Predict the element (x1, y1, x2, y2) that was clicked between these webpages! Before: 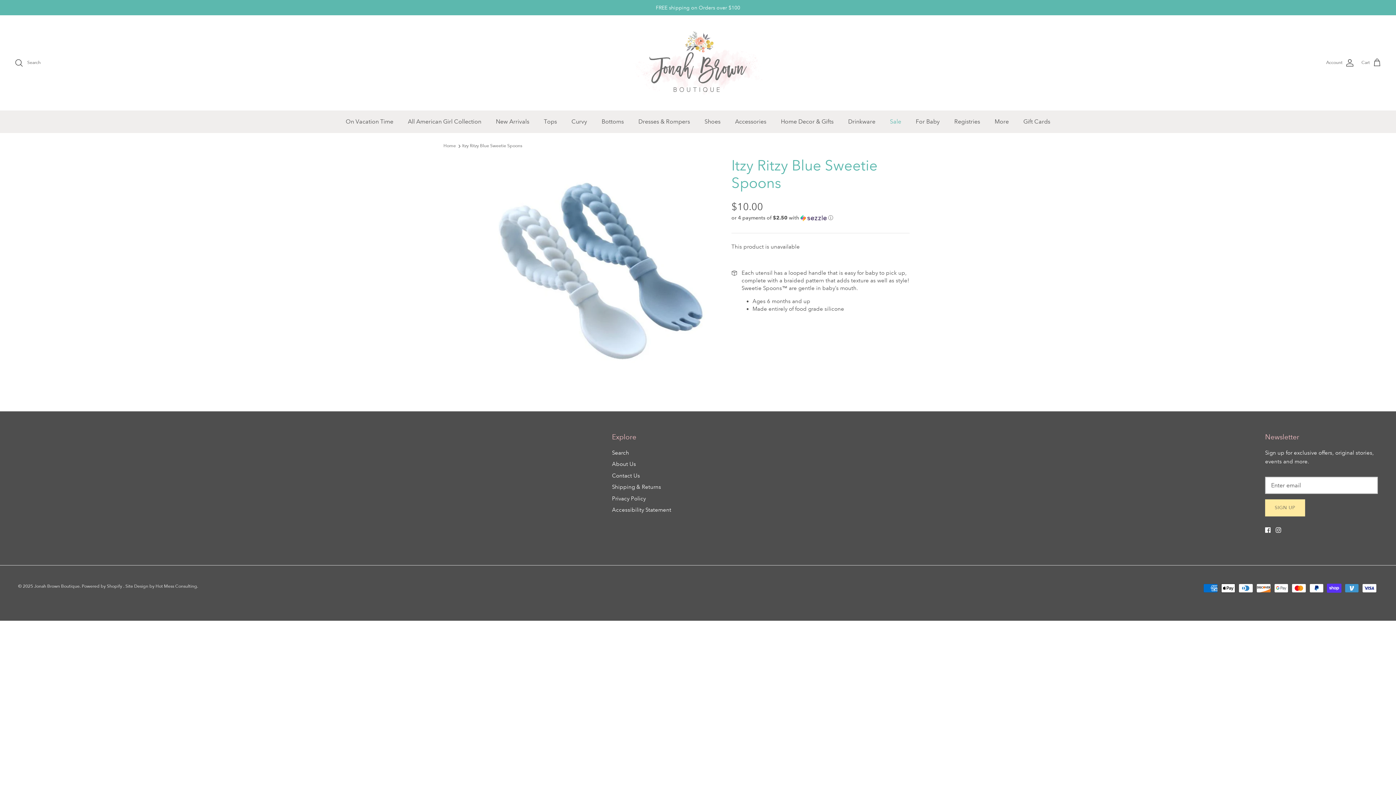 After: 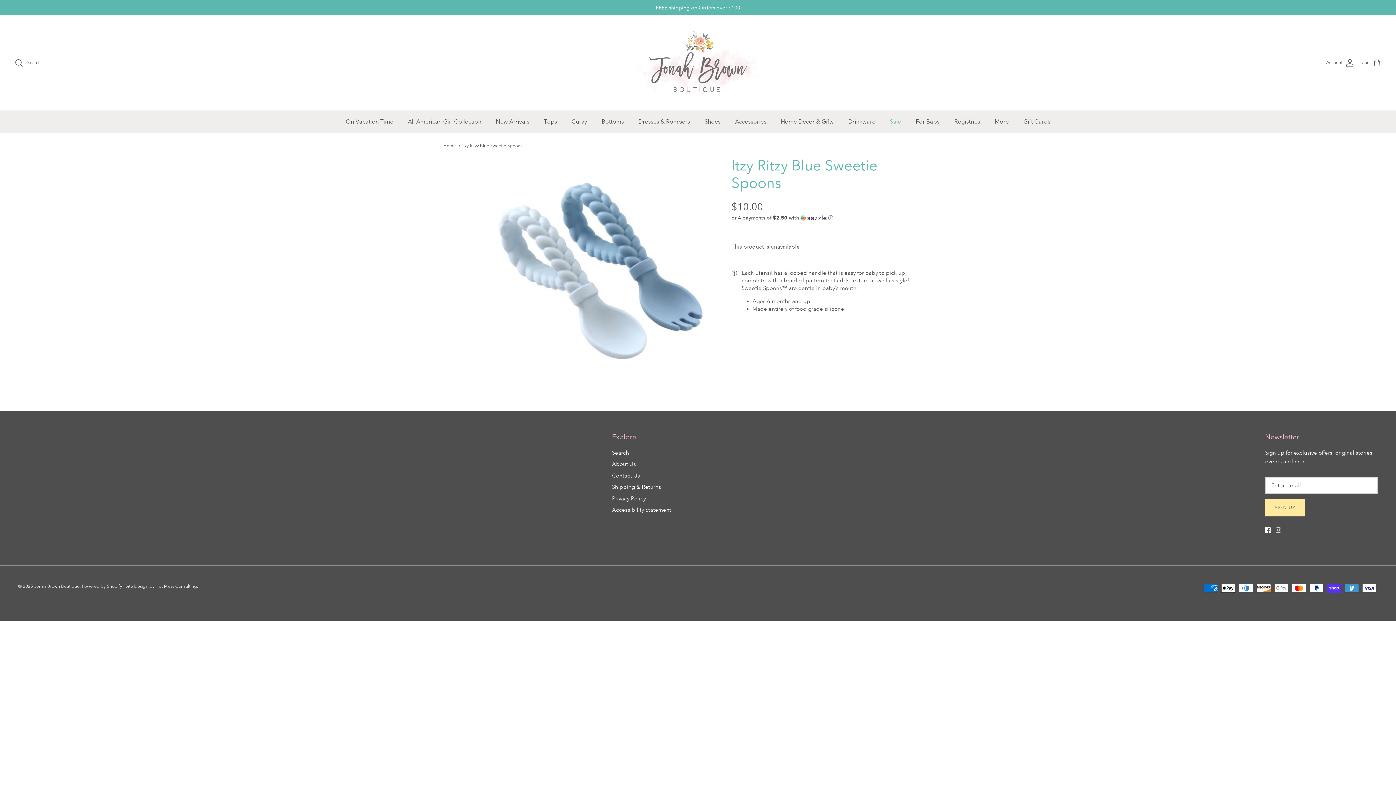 Action: bbox: (1276, 527, 1281, 533) label: Instagram